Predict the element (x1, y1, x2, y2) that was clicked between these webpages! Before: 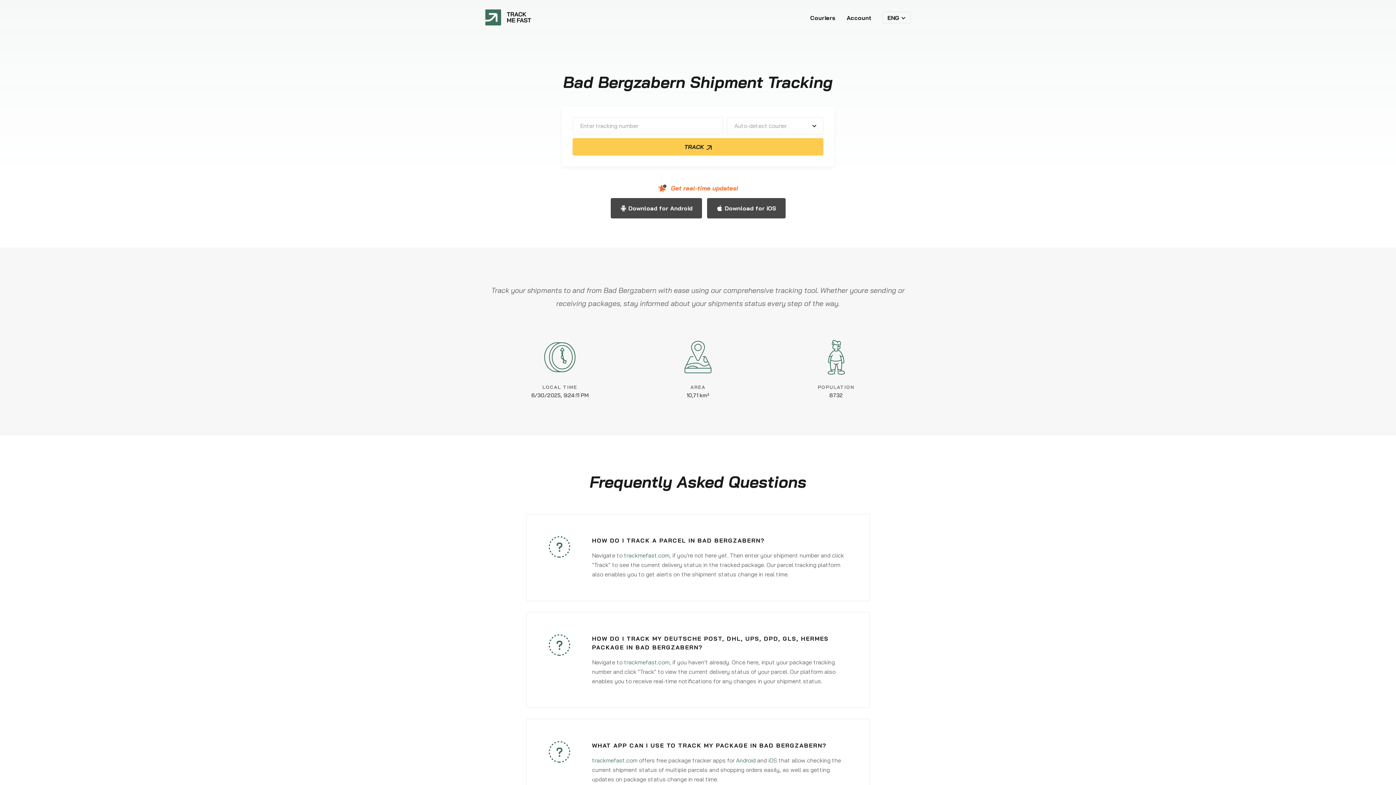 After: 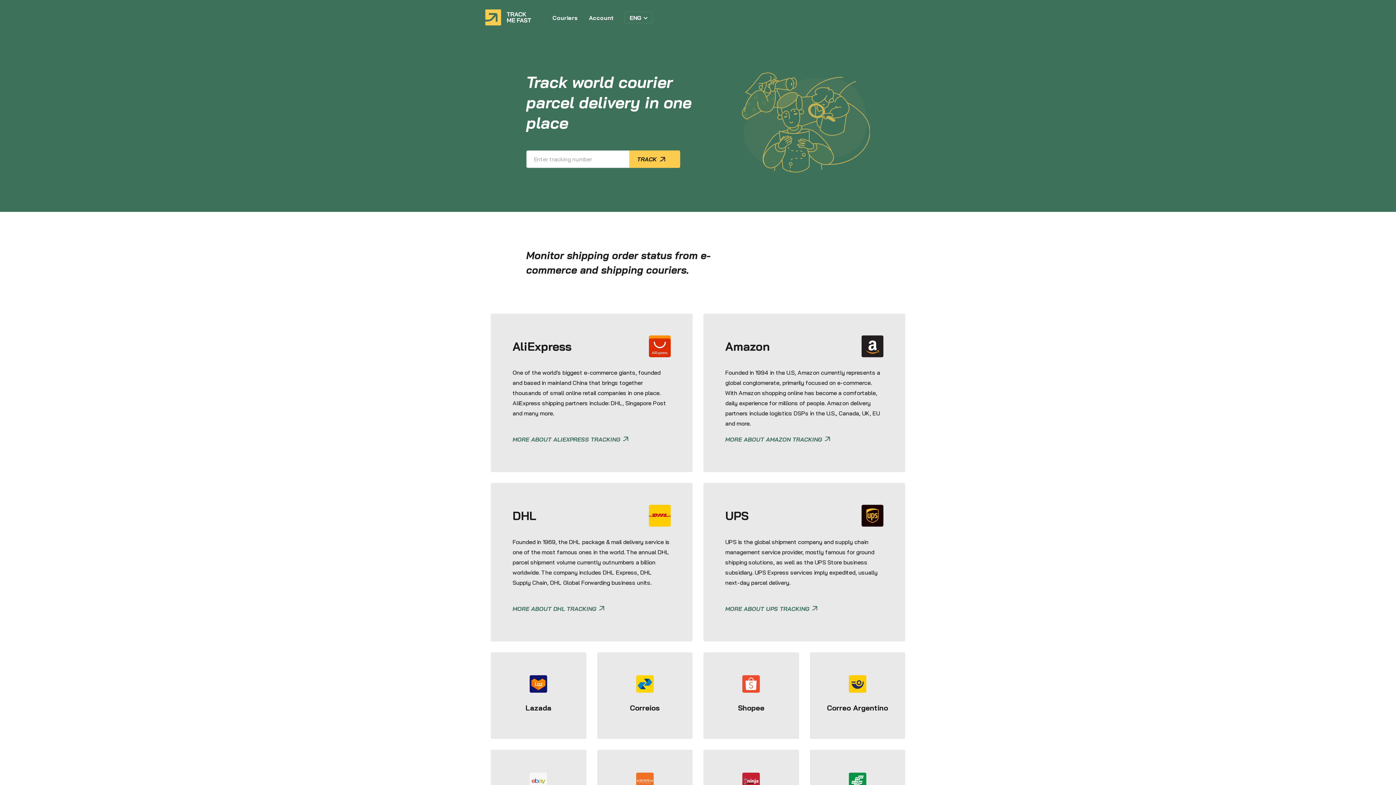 Action: bbox: (592, 757, 637, 764) label: trackmefast.com